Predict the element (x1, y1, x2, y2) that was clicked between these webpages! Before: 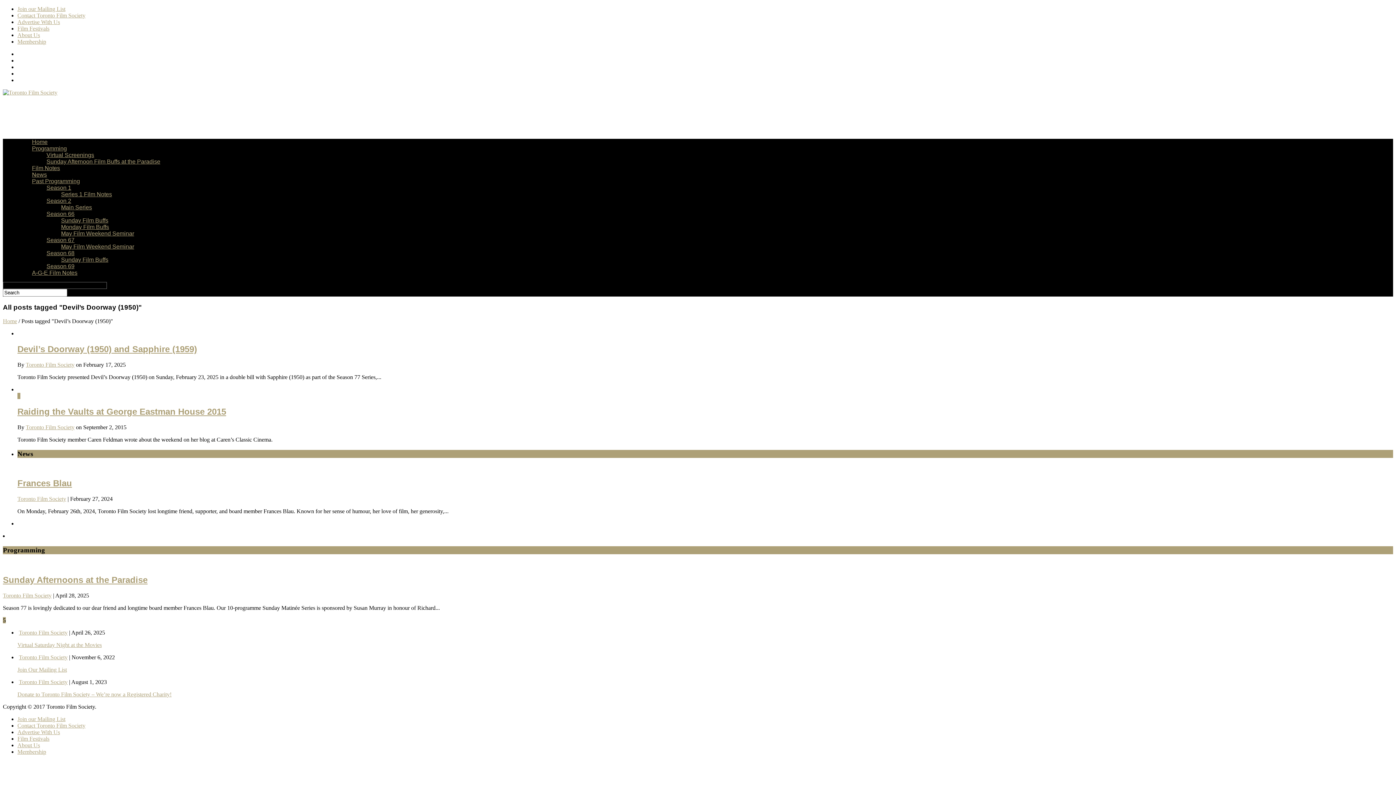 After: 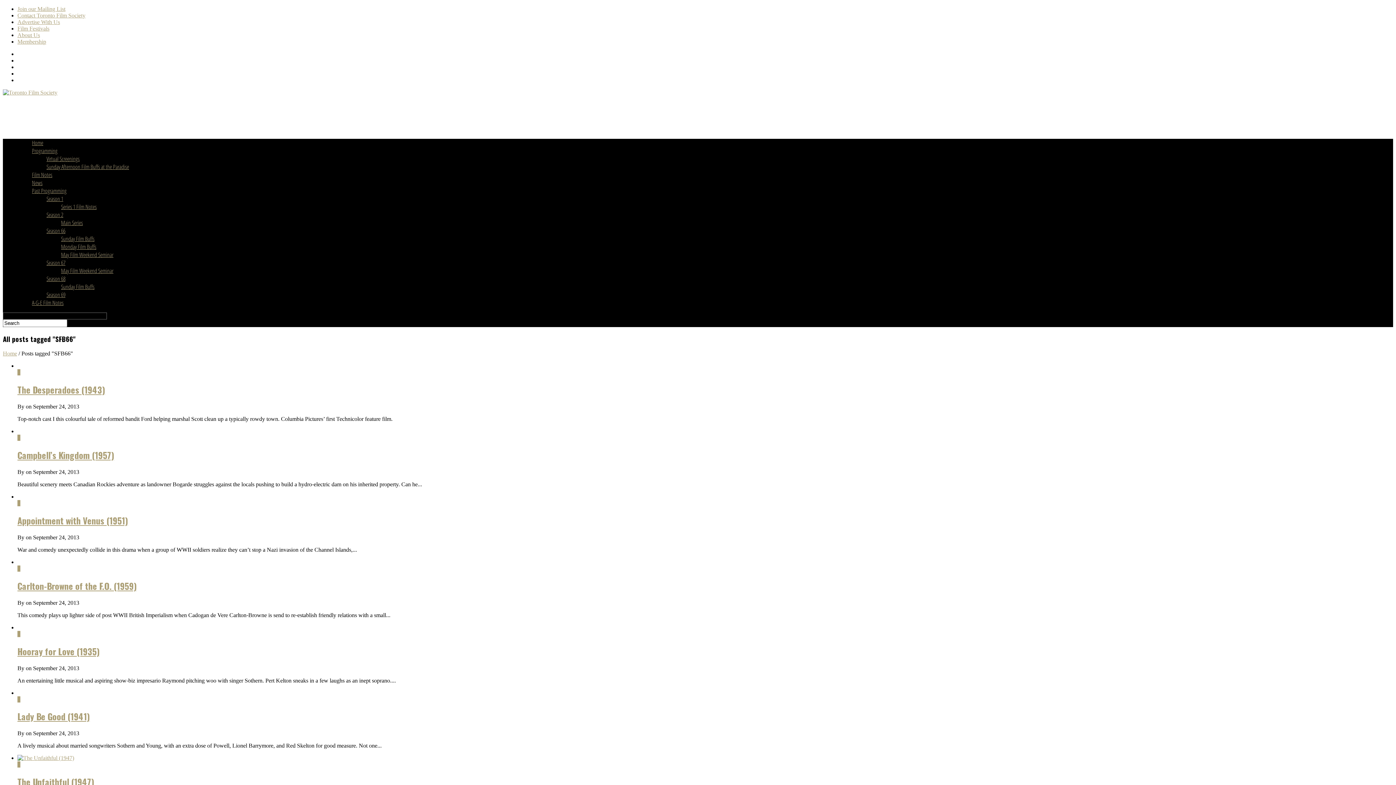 Action: bbox: (61, 217, 108, 223) label: Sunday Film Buffs